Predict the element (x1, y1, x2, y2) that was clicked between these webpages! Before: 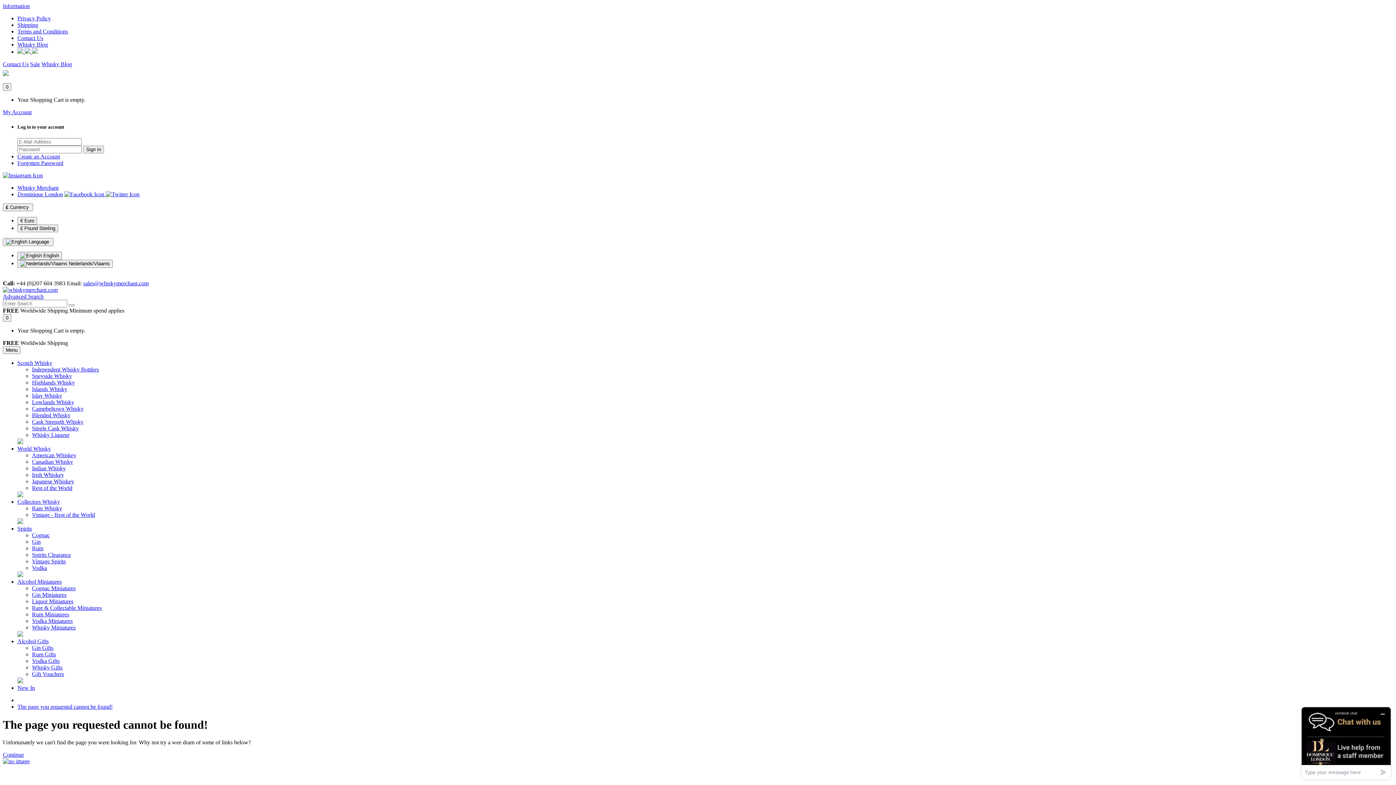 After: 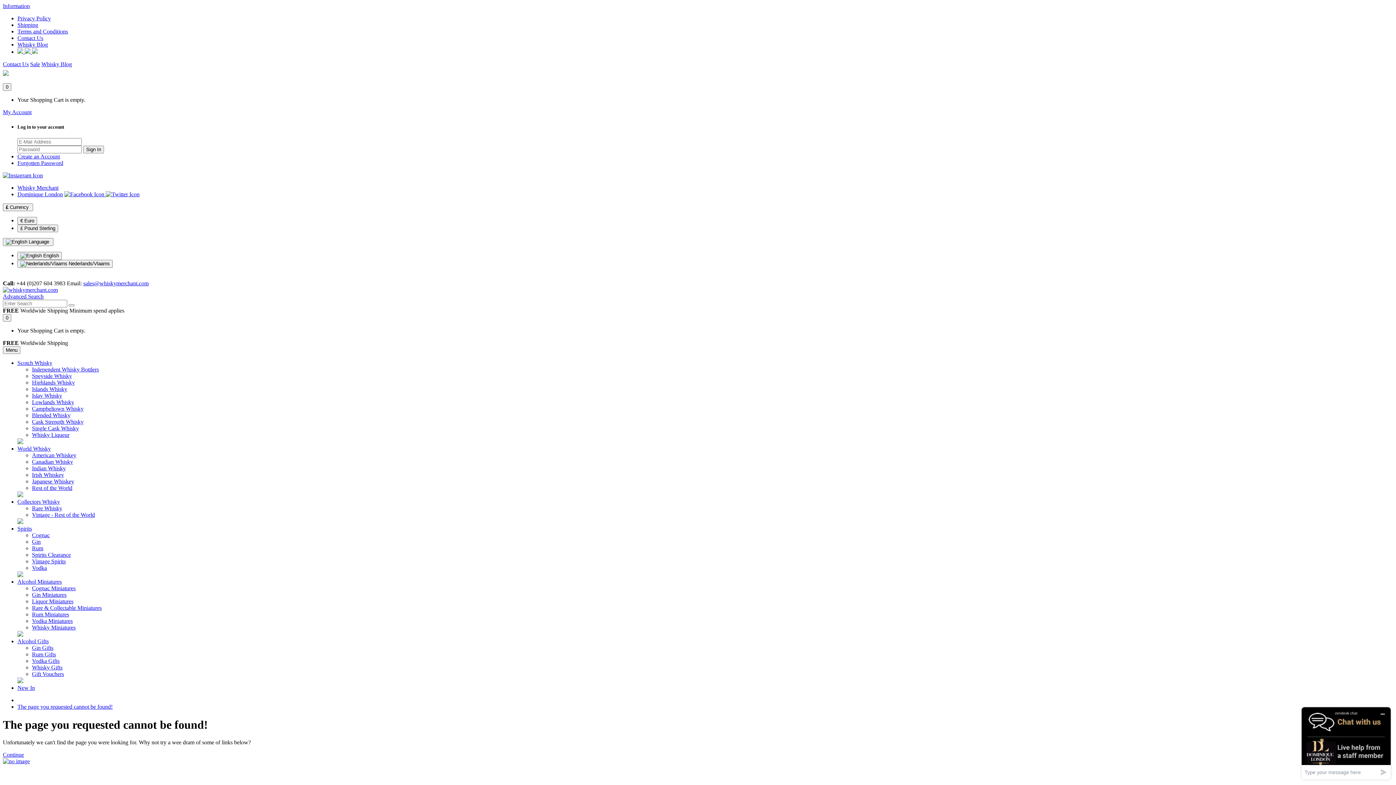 Action: label: sales@whiskymerchant.com bbox: (83, 280, 148, 286)